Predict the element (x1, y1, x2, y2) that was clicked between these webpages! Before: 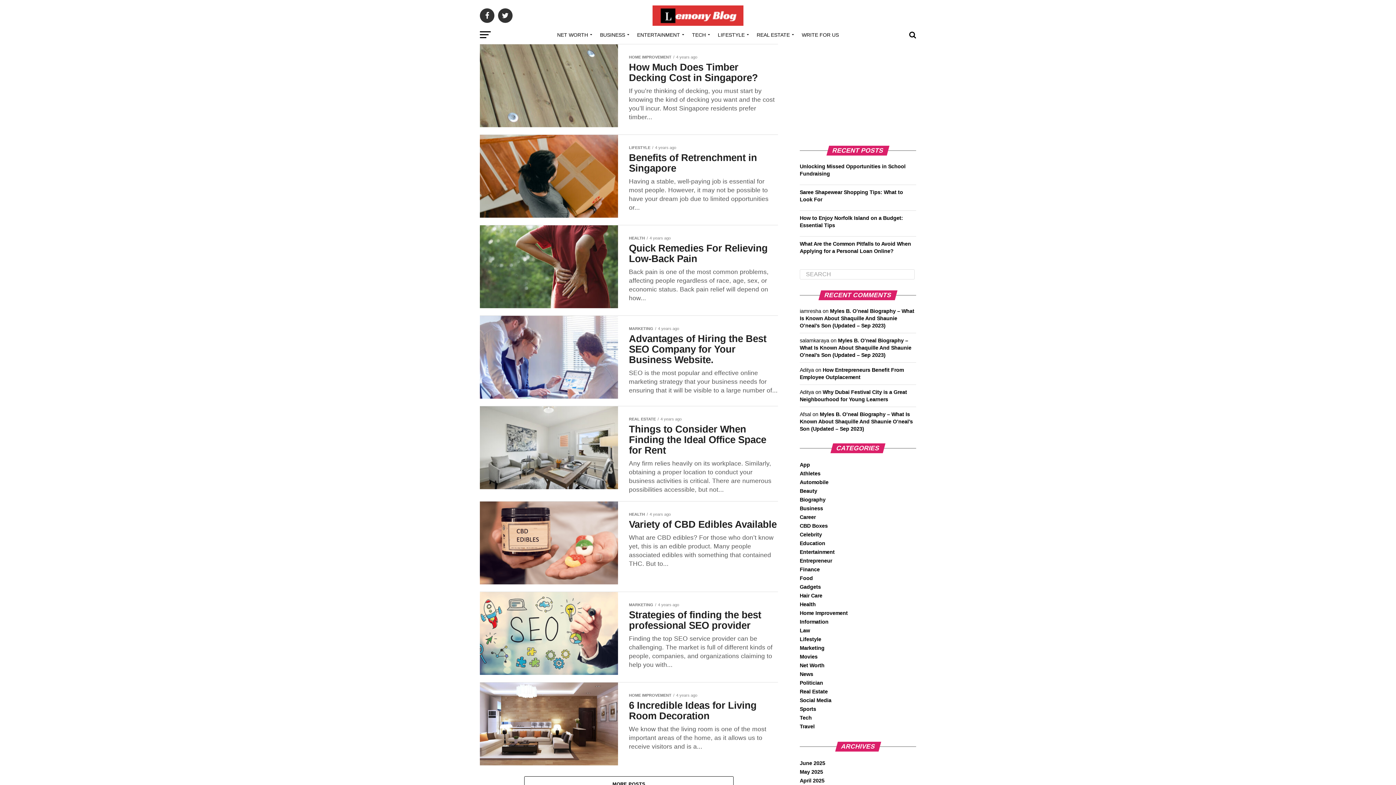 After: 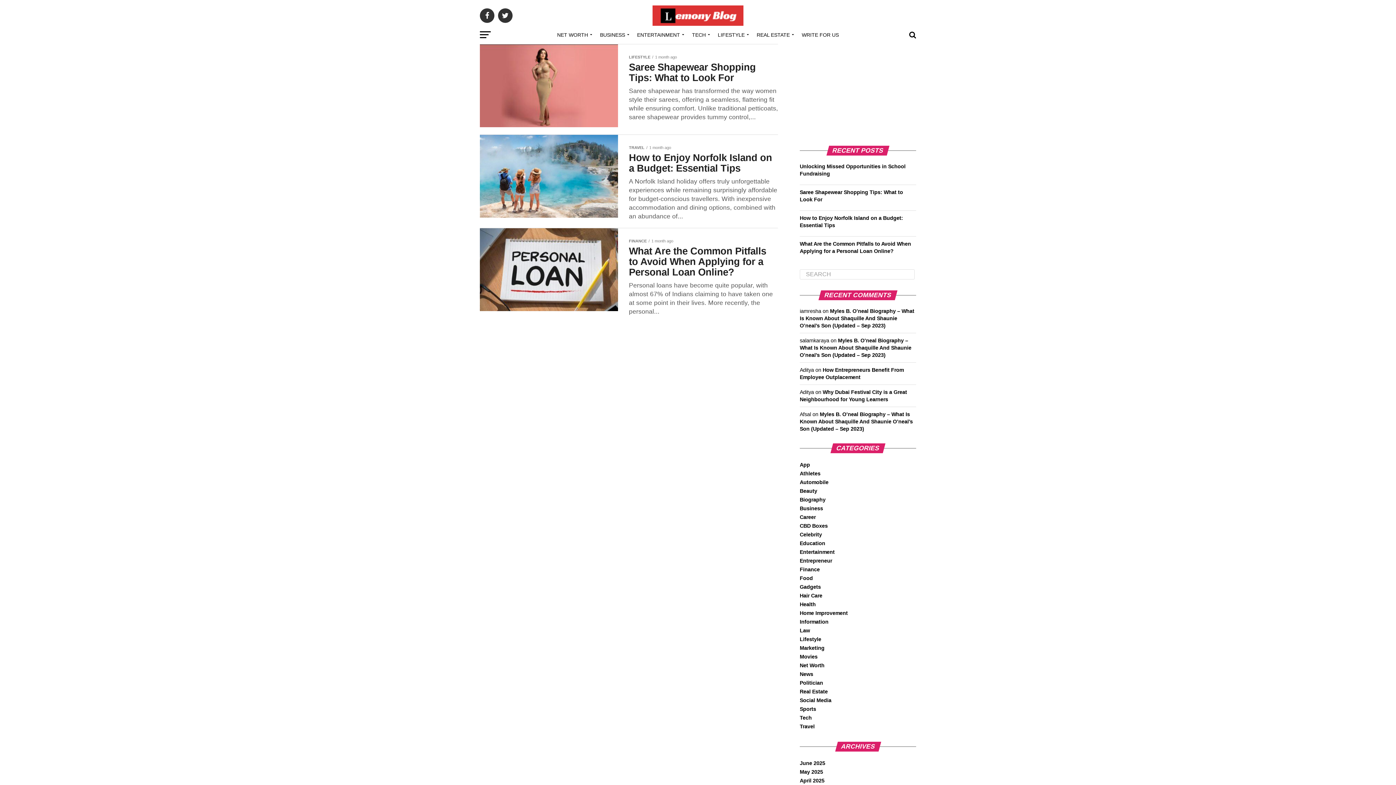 Action: bbox: (800, 769, 823, 775) label: May 2025